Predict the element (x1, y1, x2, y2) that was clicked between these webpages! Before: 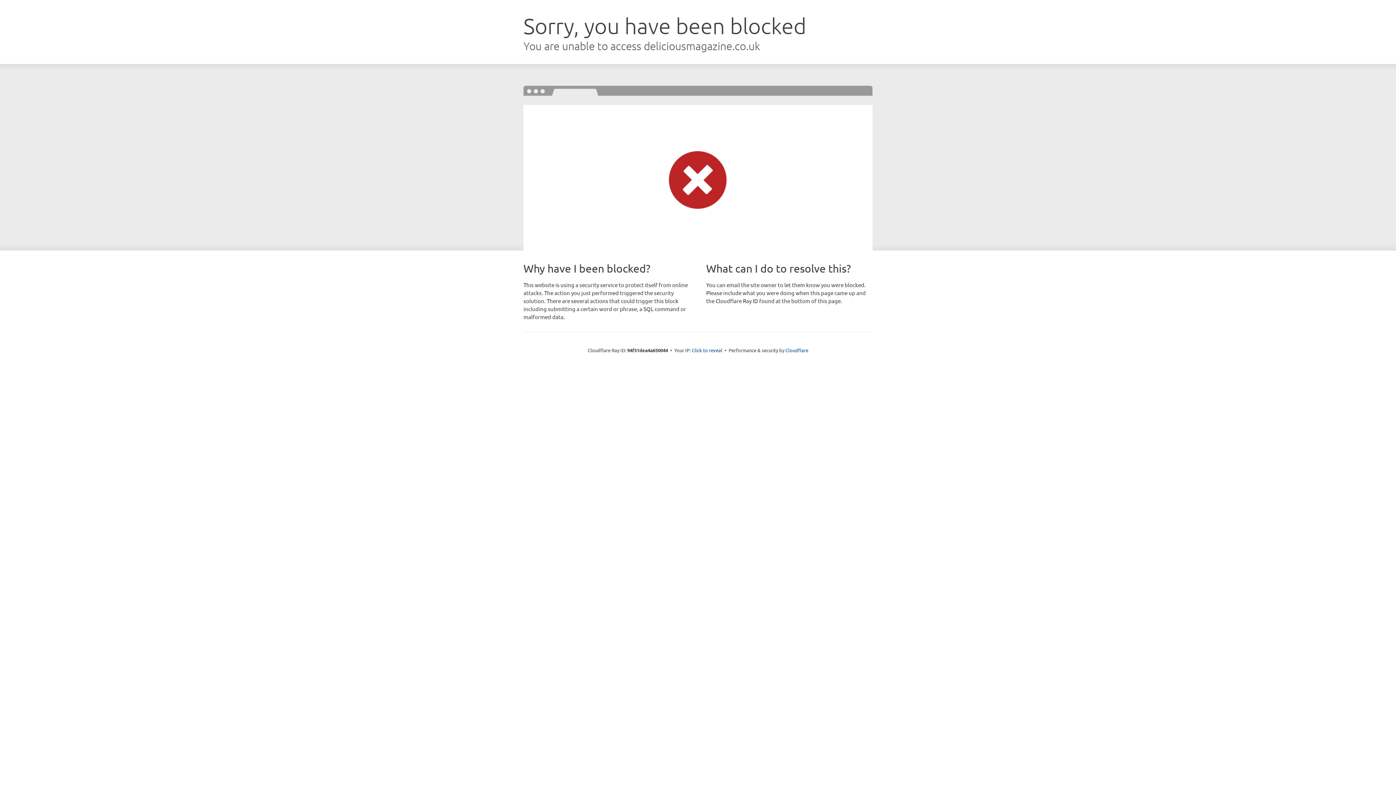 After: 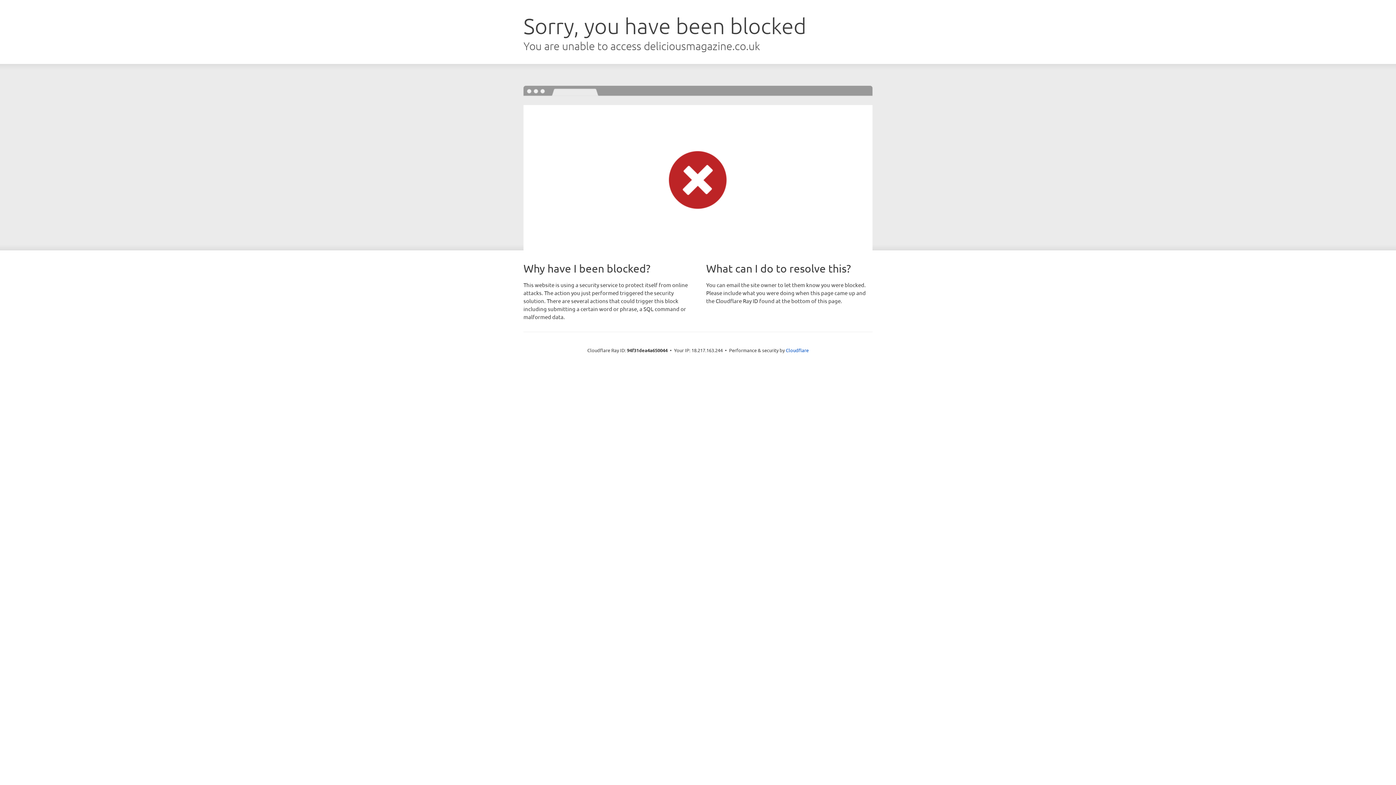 Action: bbox: (692, 346, 722, 353) label: Click to reveal